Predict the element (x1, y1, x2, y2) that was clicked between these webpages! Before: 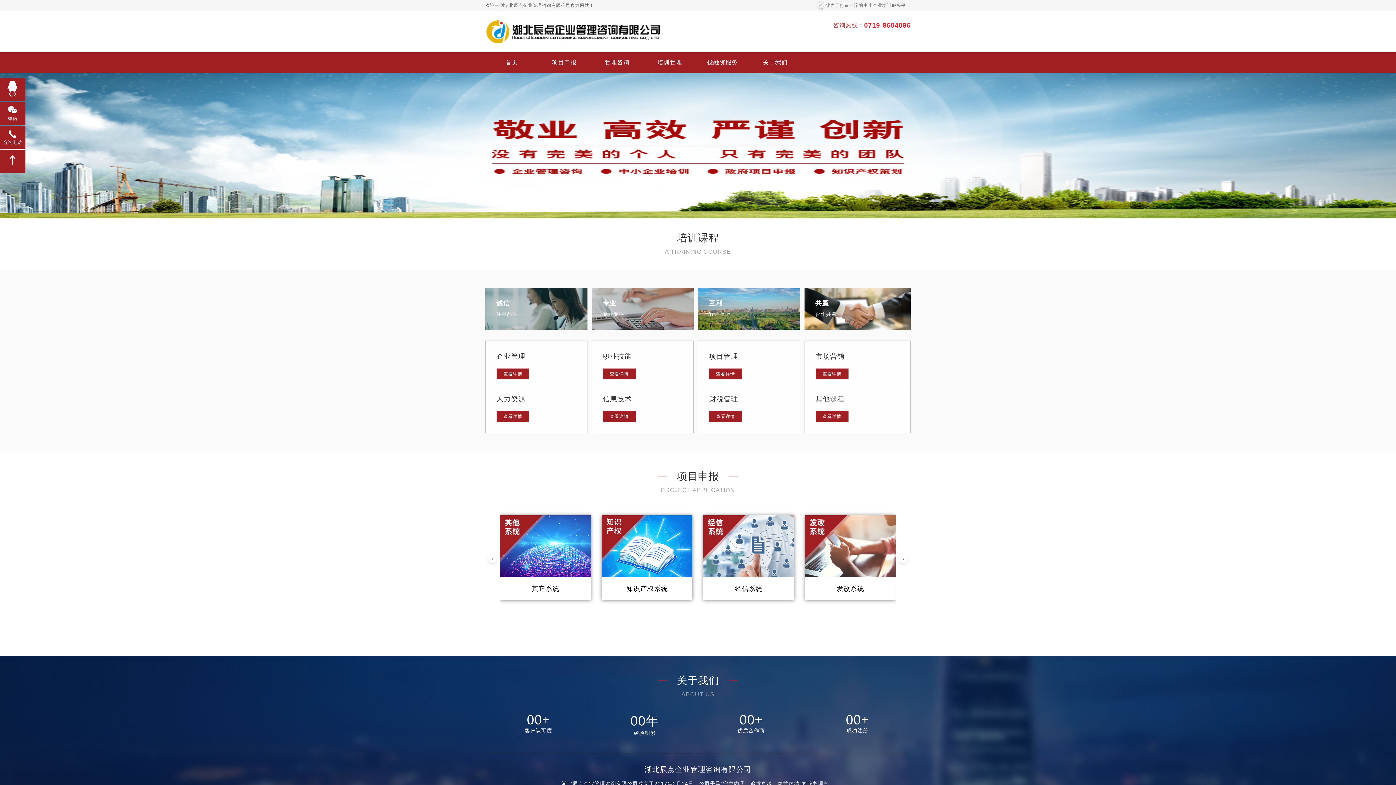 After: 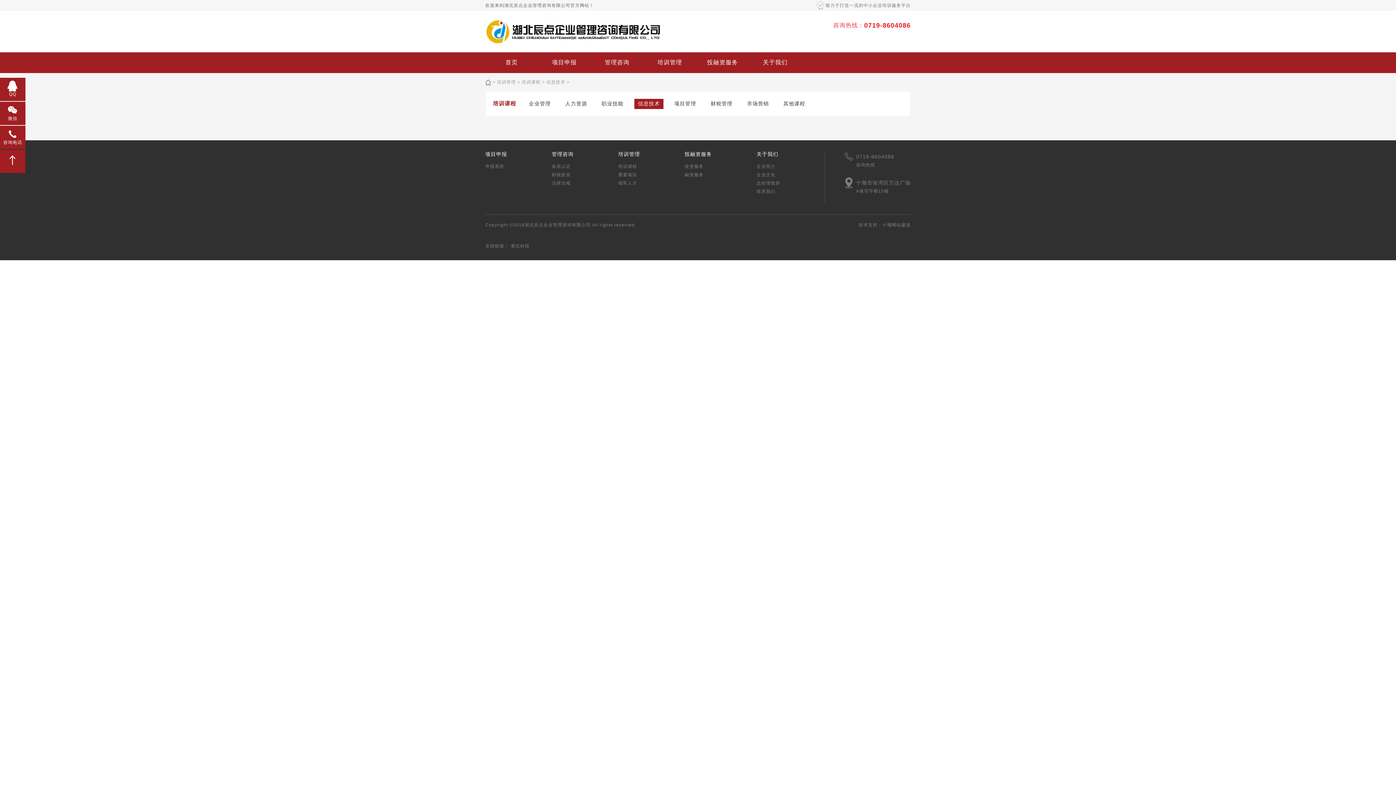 Action: bbox: (603, 411, 635, 422) label: 查看详情